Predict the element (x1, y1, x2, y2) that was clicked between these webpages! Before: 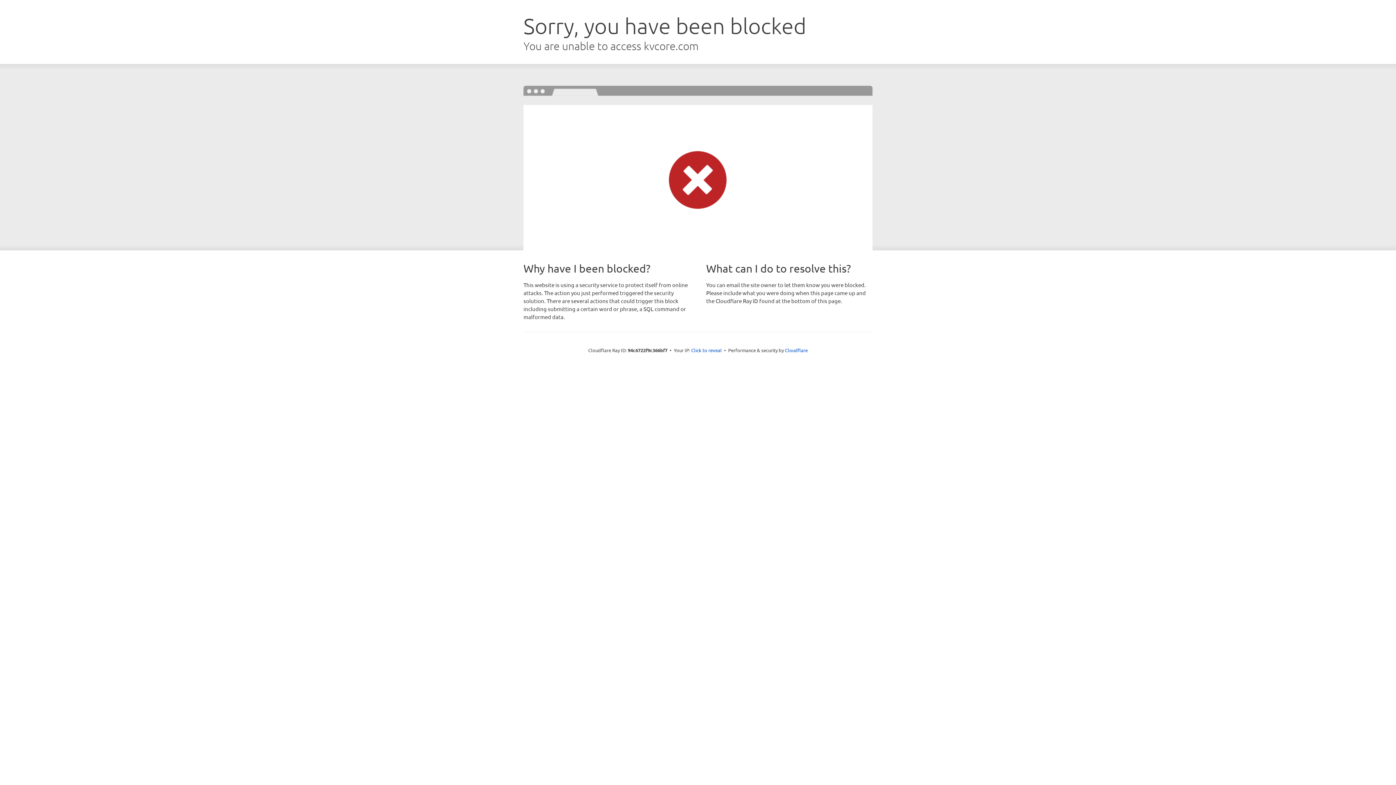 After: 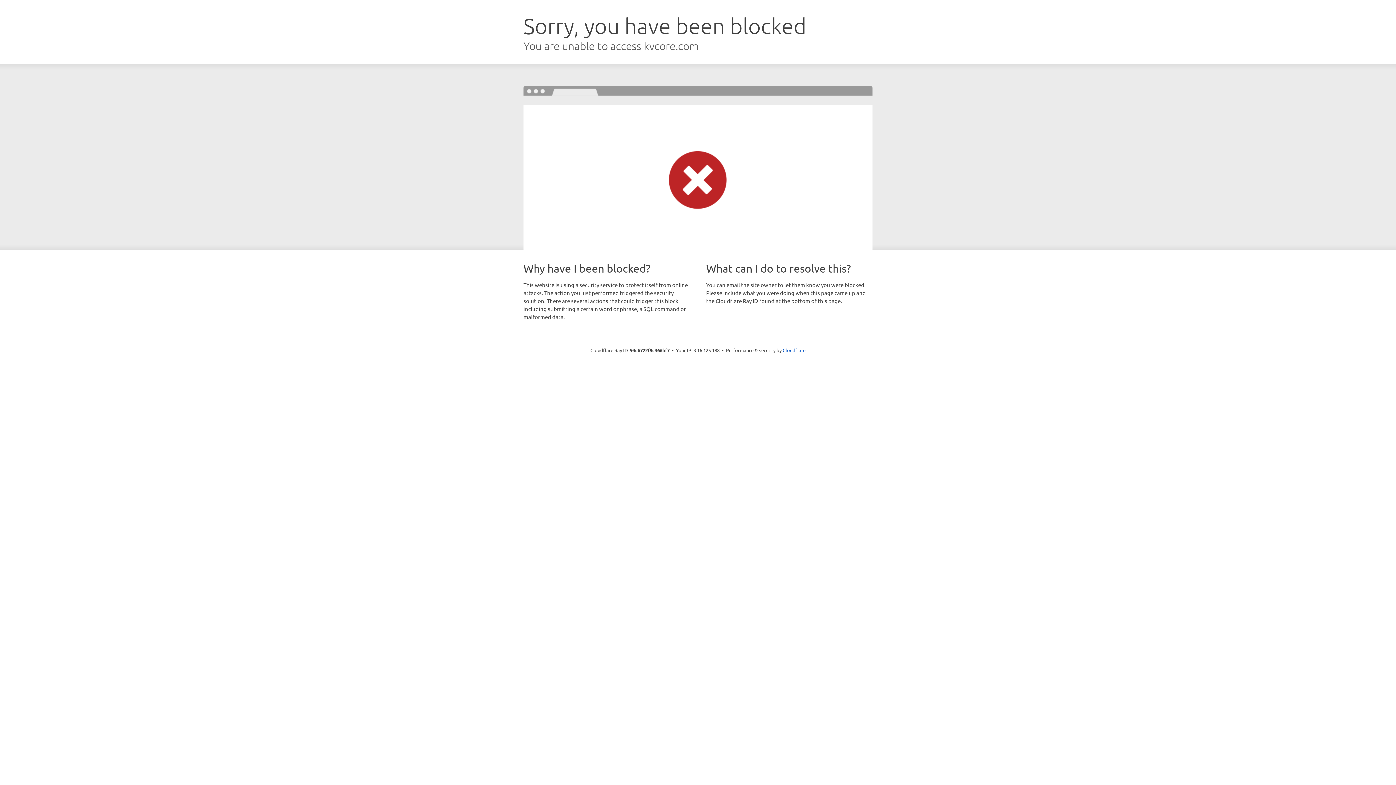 Action: label: Click to reveal bbox: (691, 346, 722, 353)